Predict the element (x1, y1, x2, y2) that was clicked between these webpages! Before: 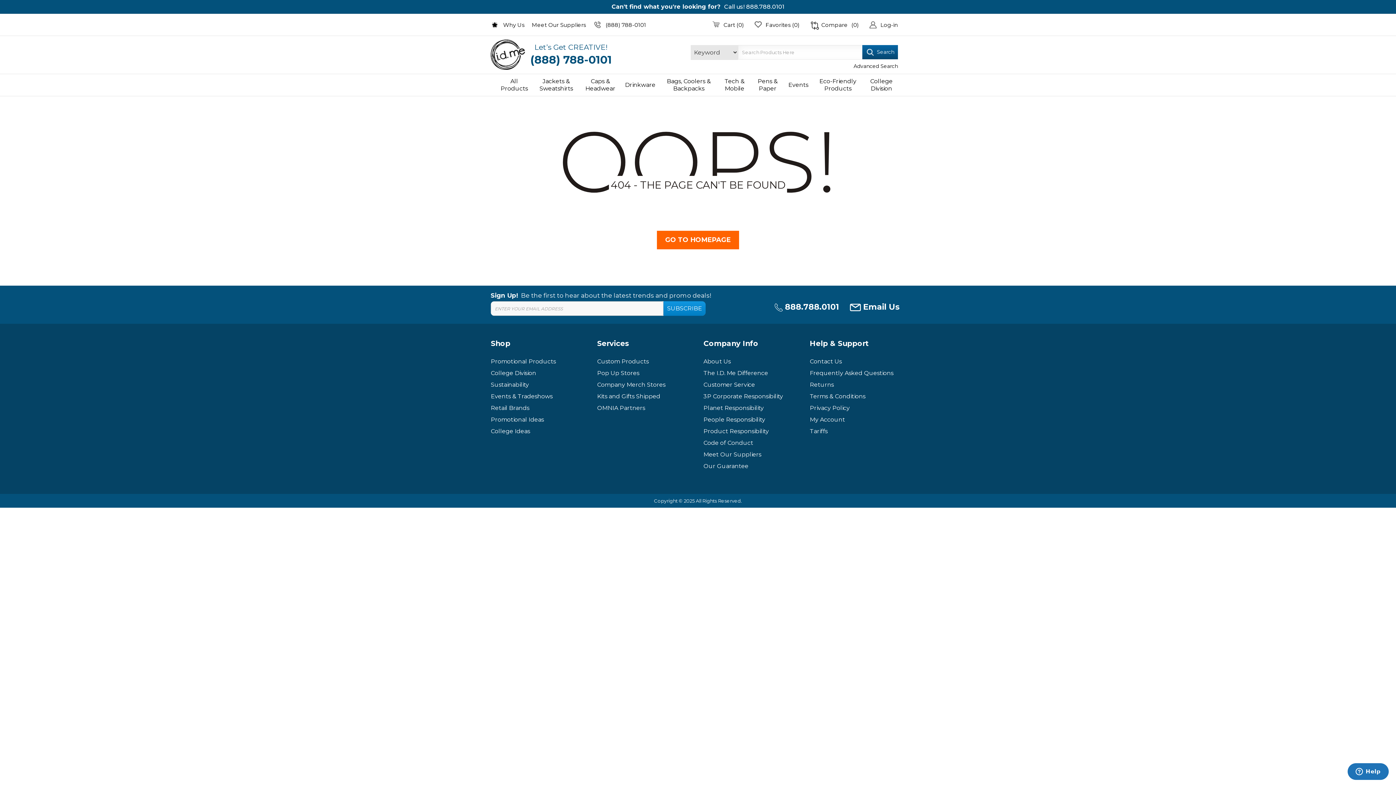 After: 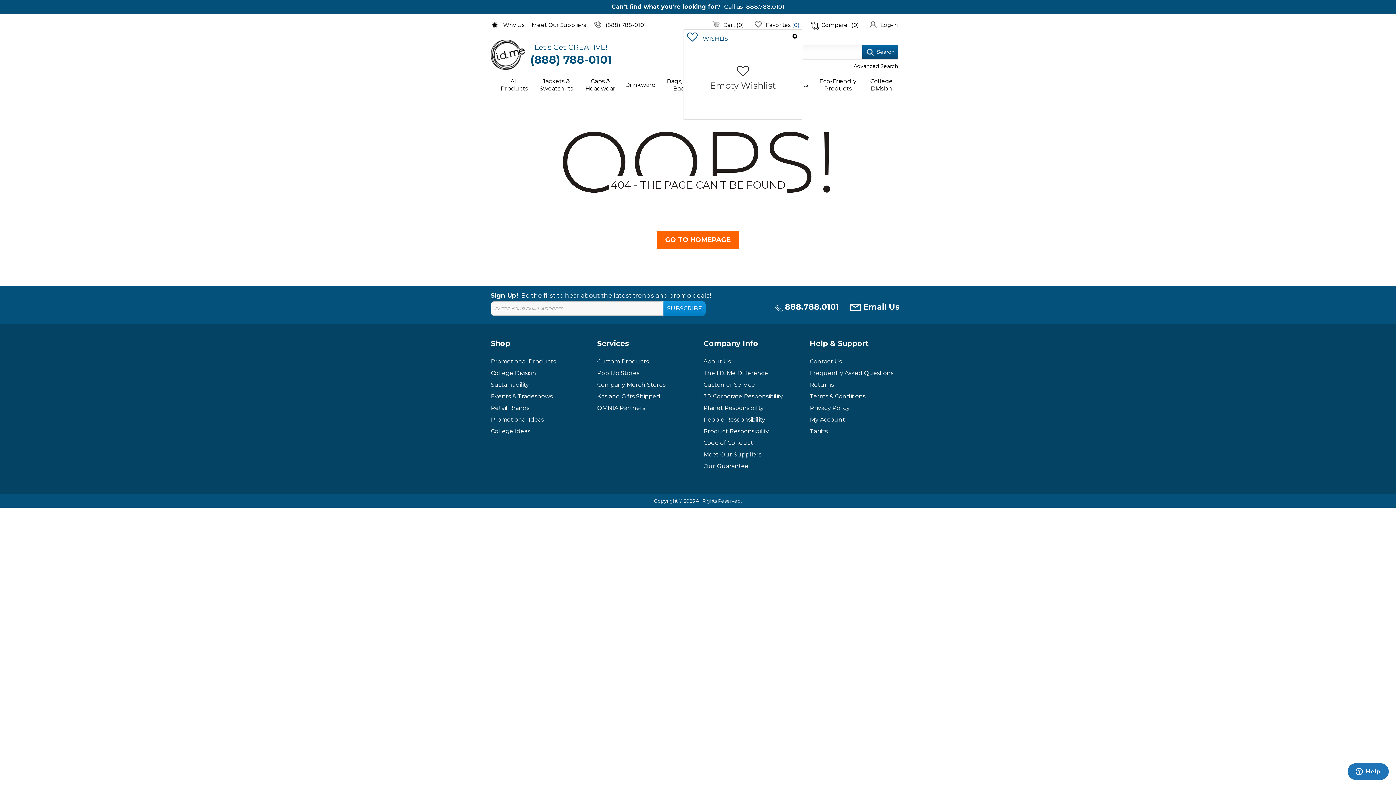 Action: label: Favorites (0) bbox: (754, 21, 803, 28)